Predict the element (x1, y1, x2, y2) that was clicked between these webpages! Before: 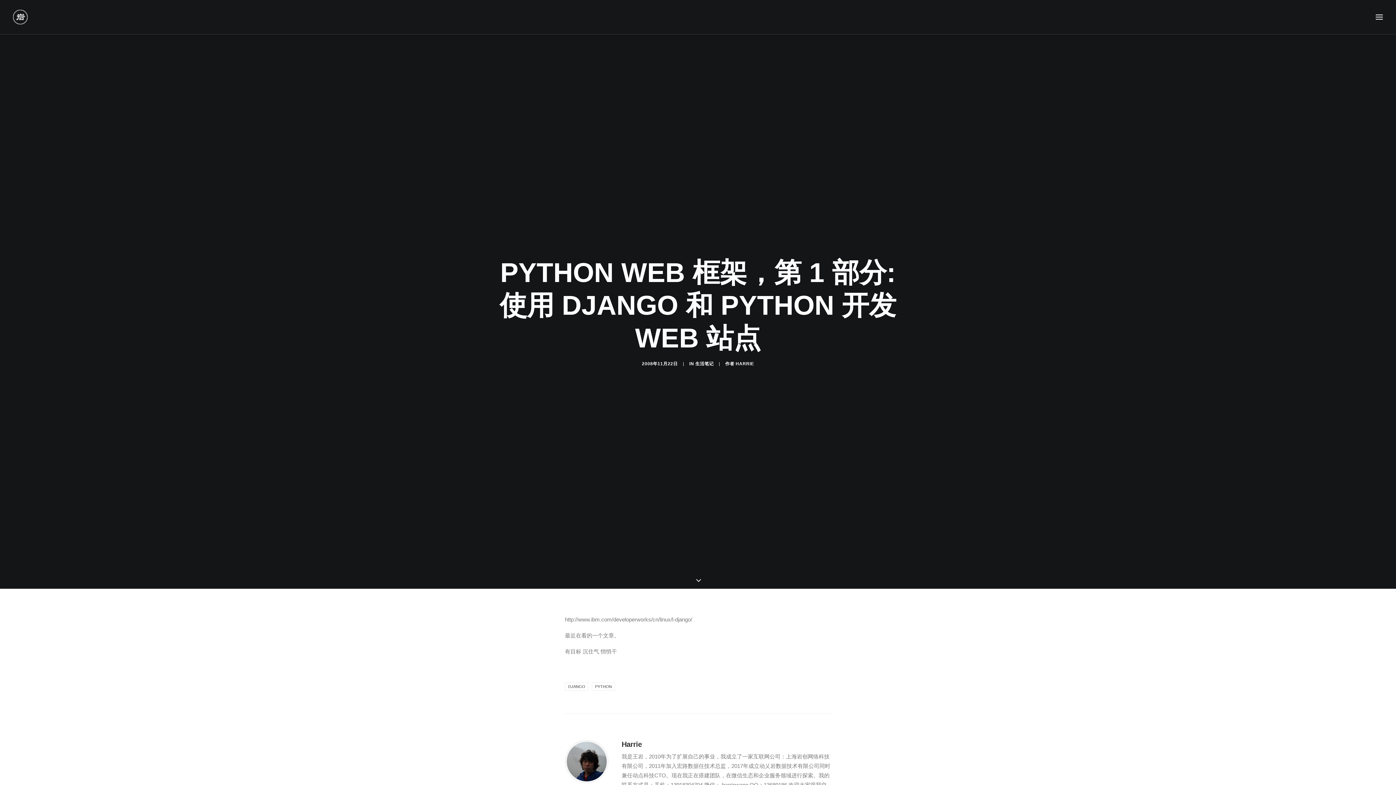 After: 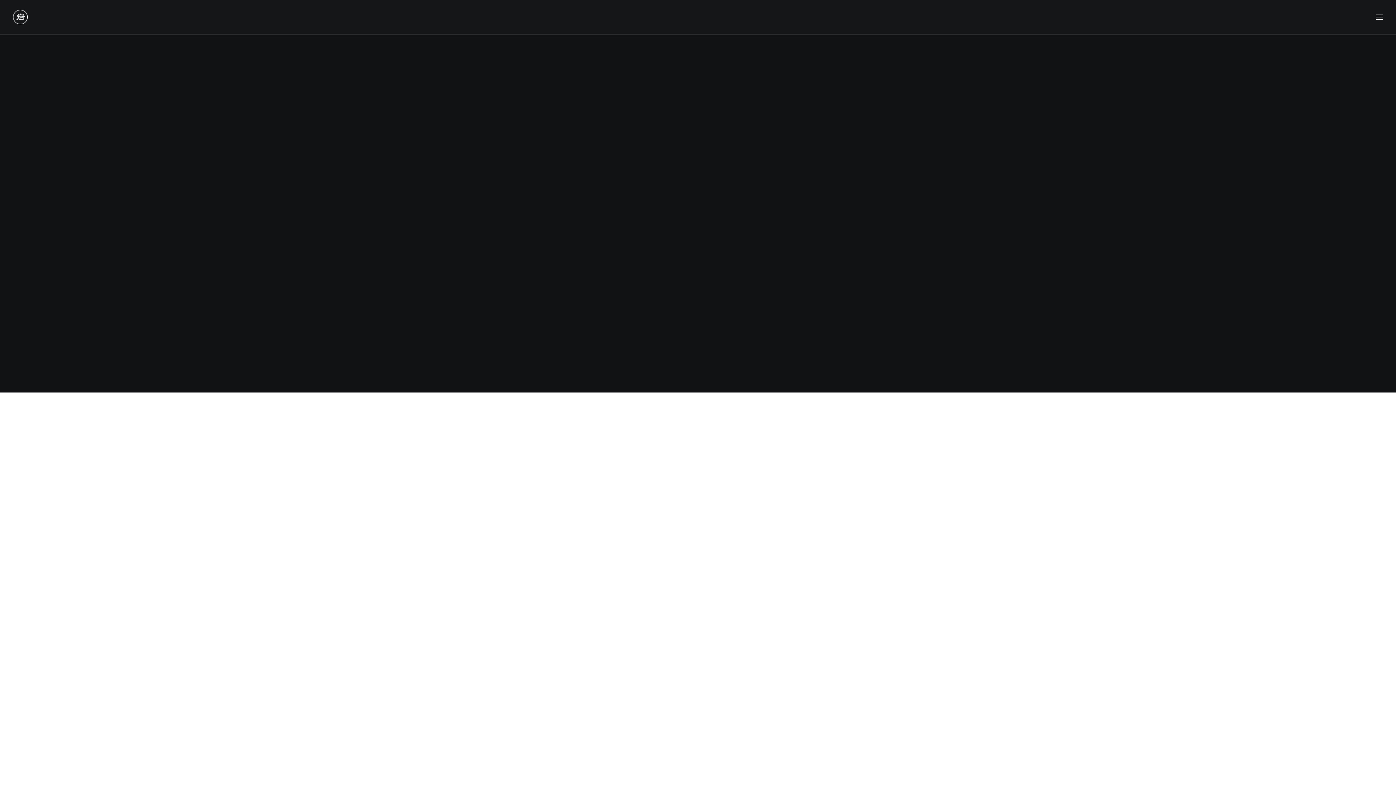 Action: label: 生活笔记 bbox: (695, 361, 713, 366)